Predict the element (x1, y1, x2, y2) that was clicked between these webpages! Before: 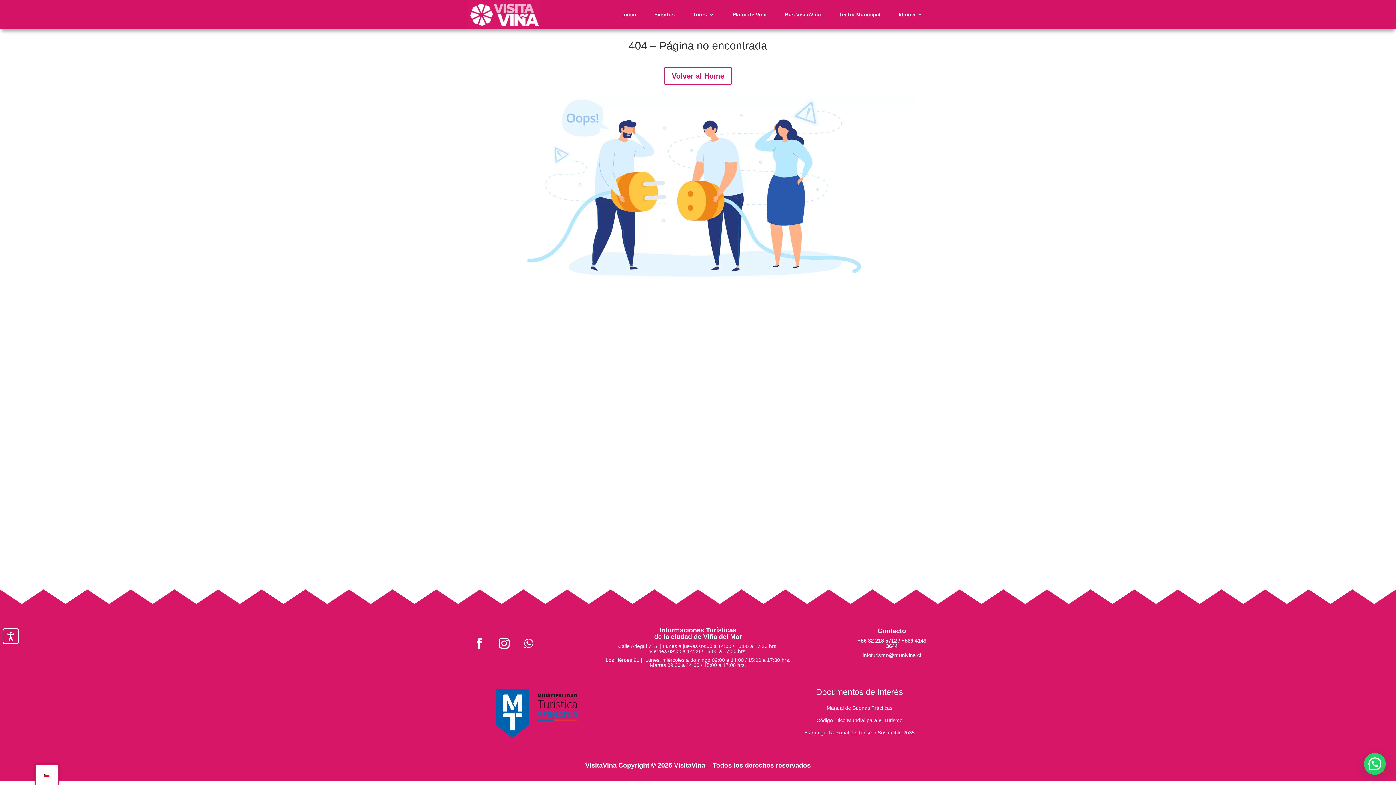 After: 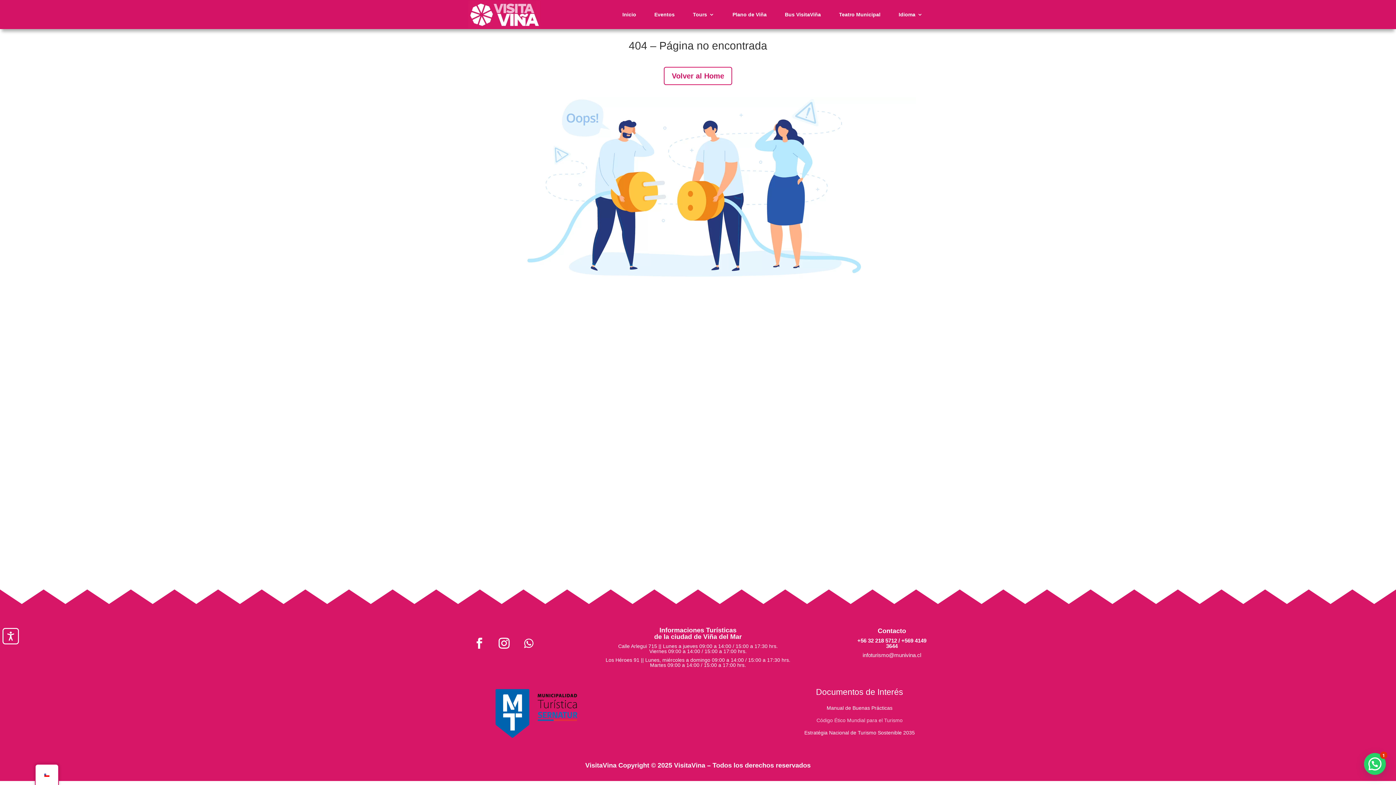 Action: bbox: (816, 717, 902, 726) label: Código Ético Mundial para el Turismo